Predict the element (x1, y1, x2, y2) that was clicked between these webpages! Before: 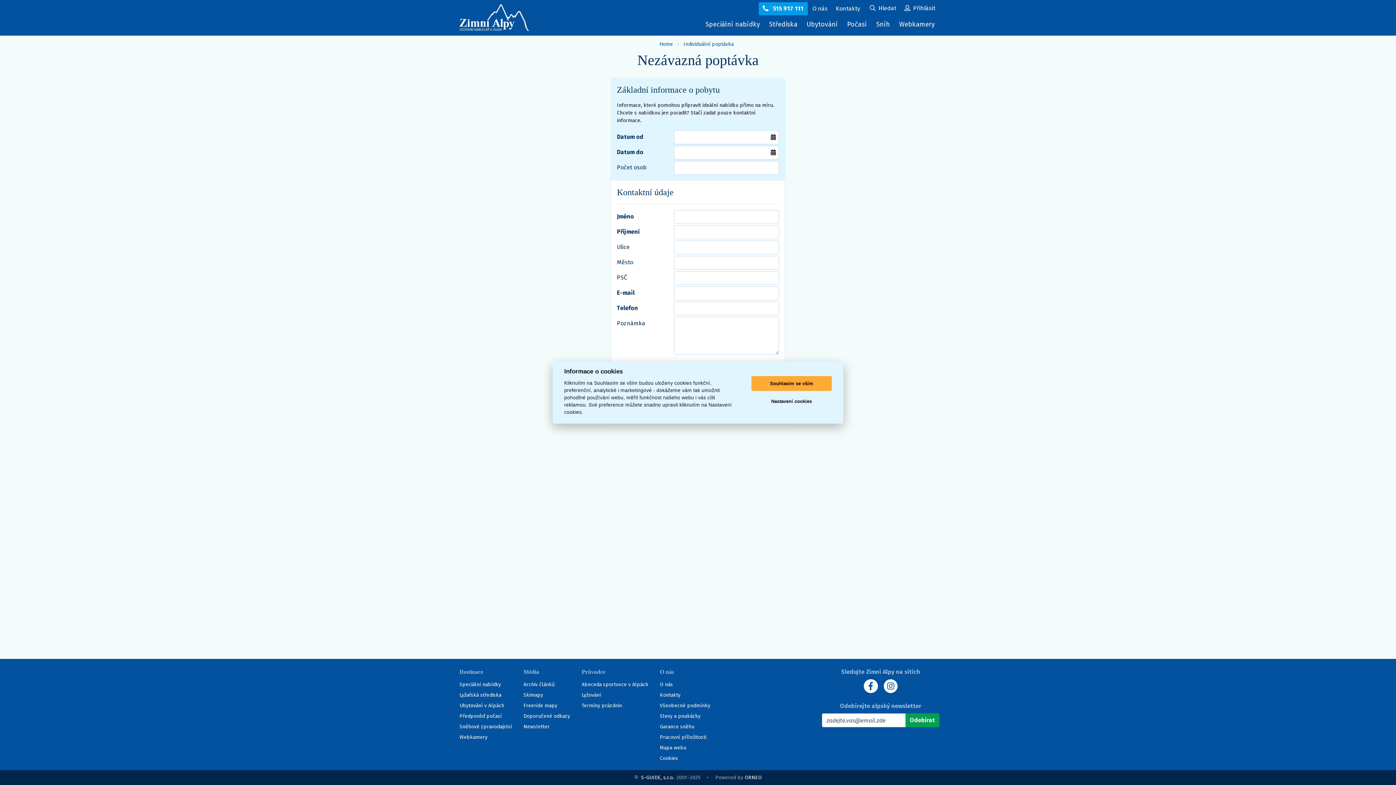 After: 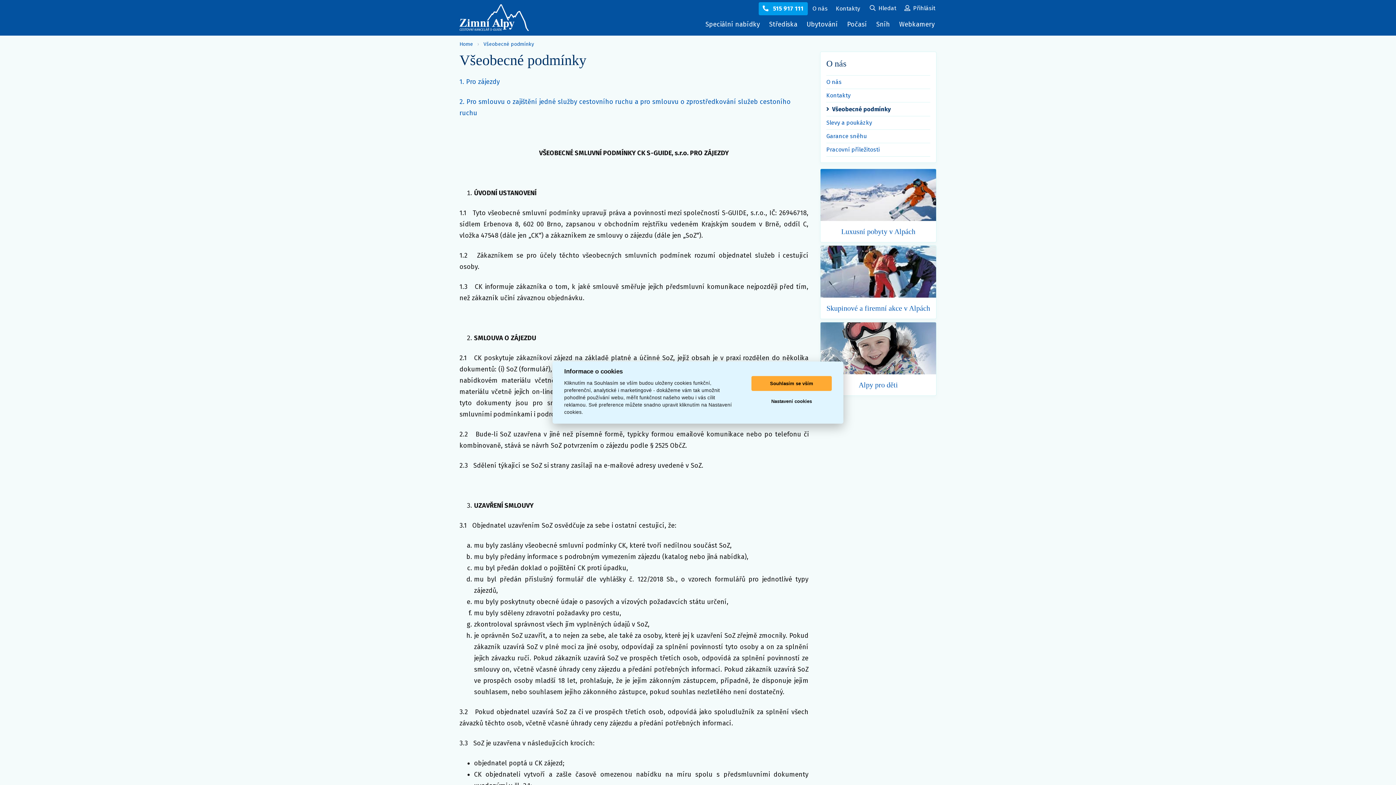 Action: label: Všeobecné podmínky bbox: (657, 700, 713, 711)